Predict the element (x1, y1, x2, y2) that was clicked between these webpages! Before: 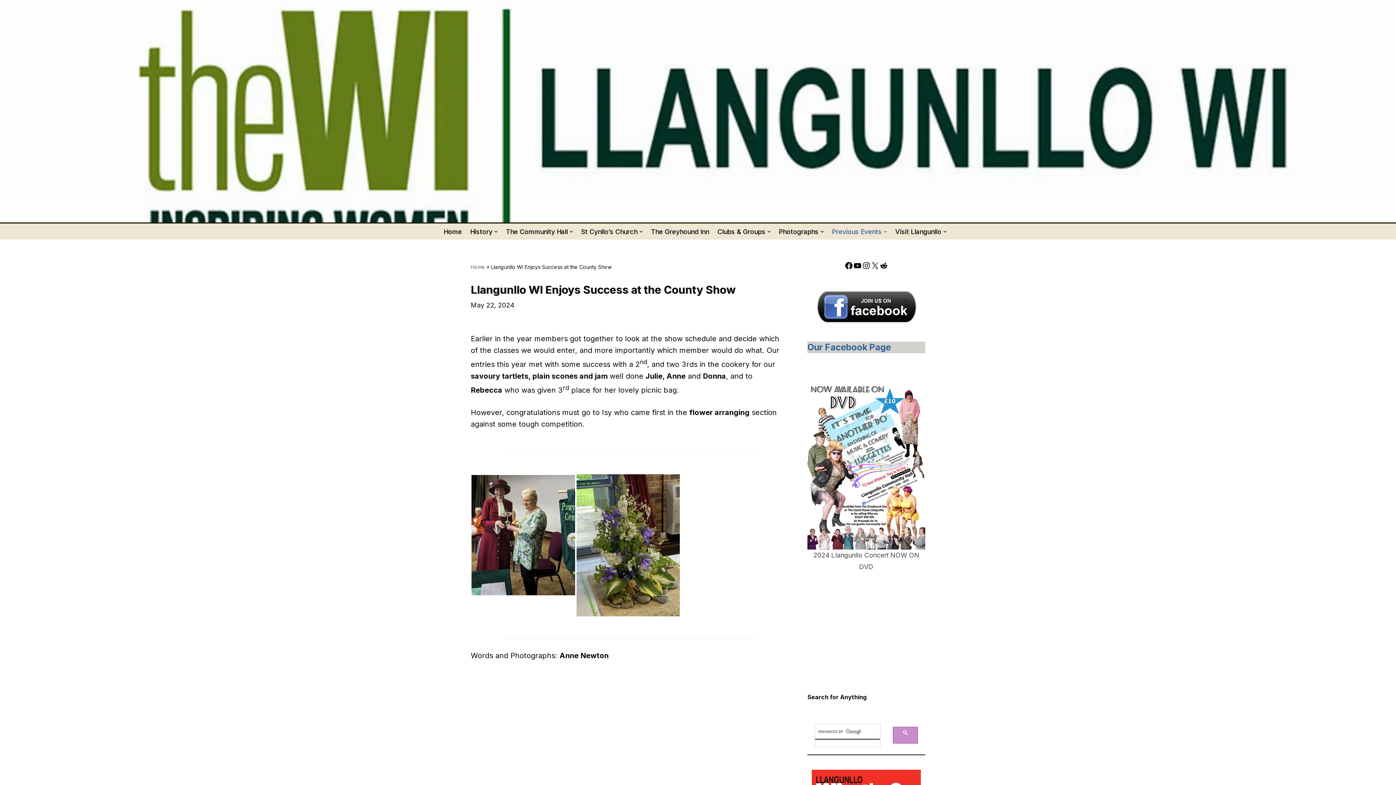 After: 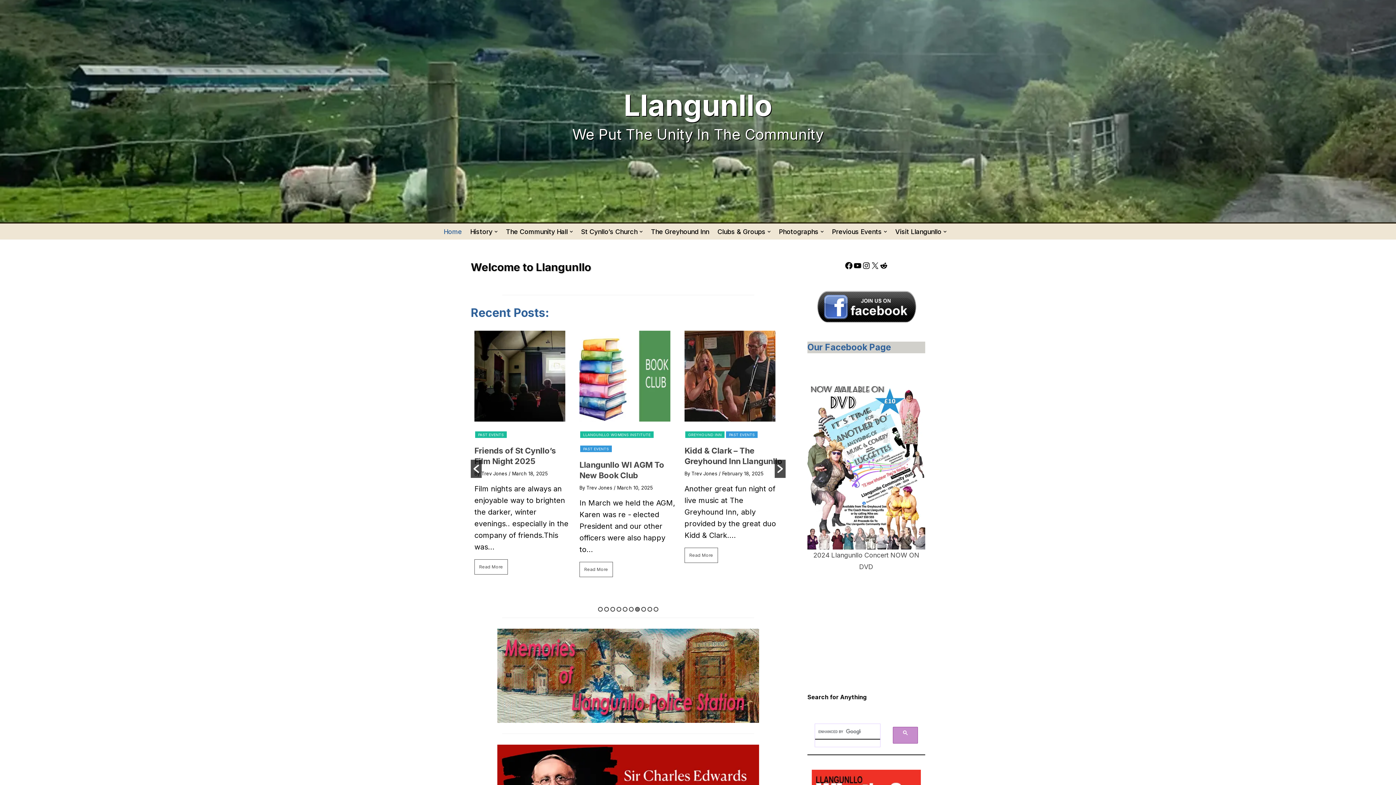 Action: label: Home bbox: (470, 264, 485, 270)